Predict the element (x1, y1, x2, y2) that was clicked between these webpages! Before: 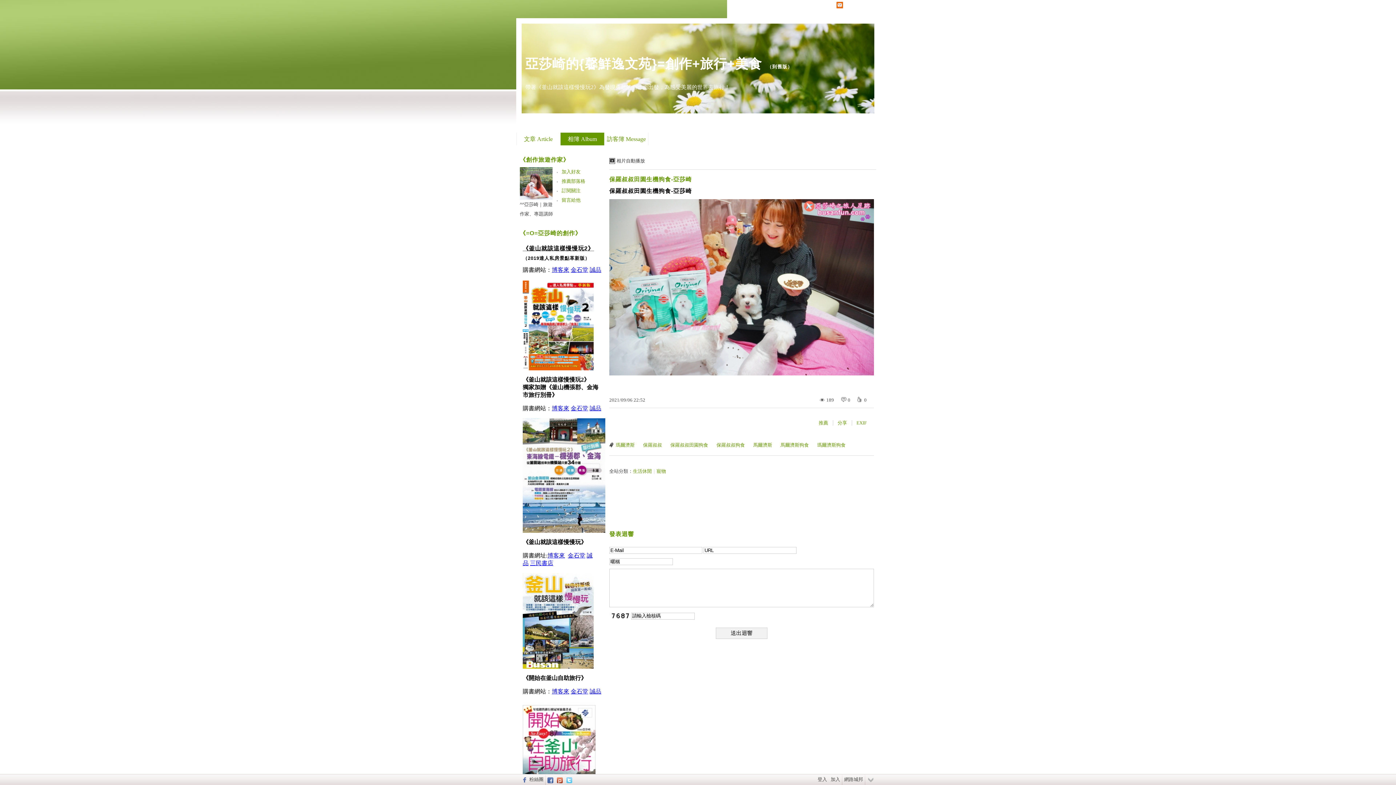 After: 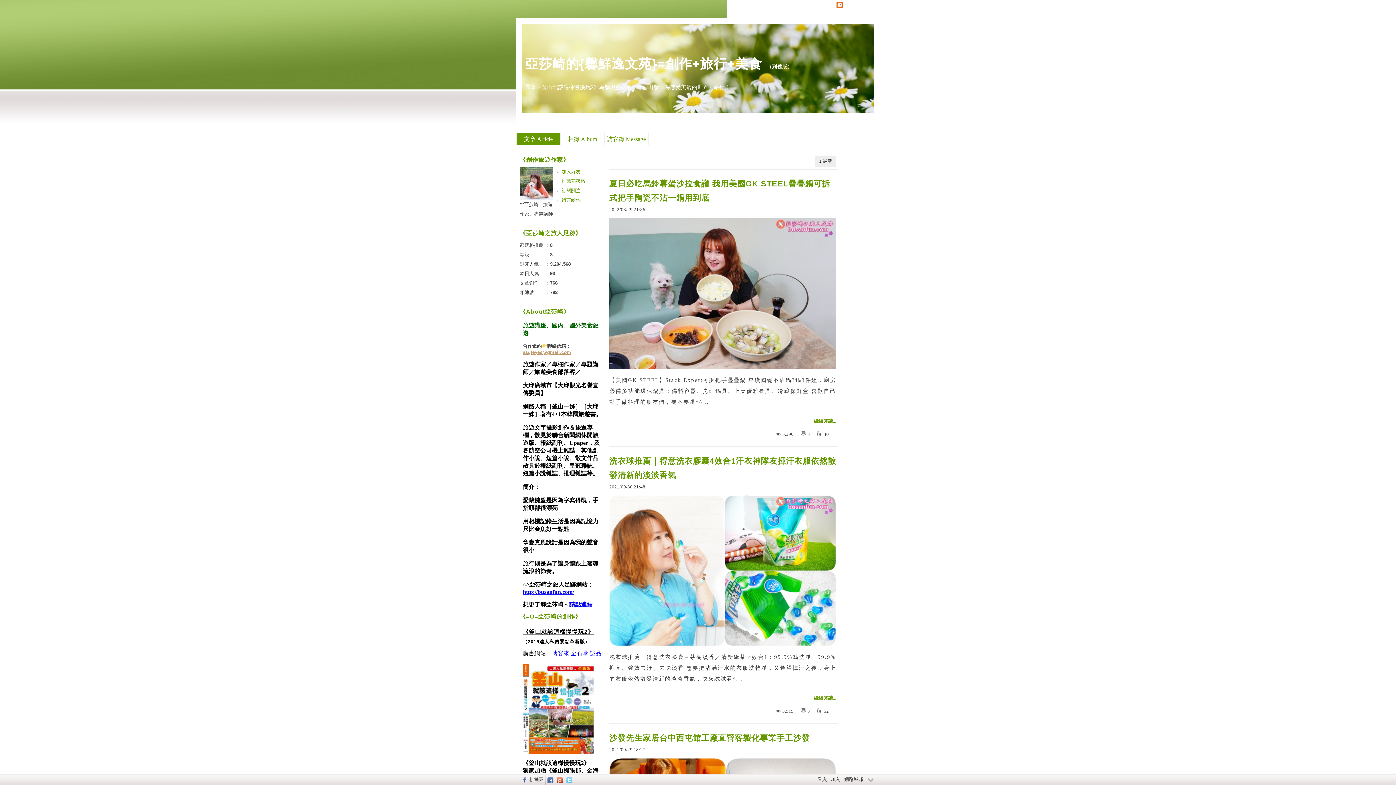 Action: bbox: (520, 195, 552, 201)